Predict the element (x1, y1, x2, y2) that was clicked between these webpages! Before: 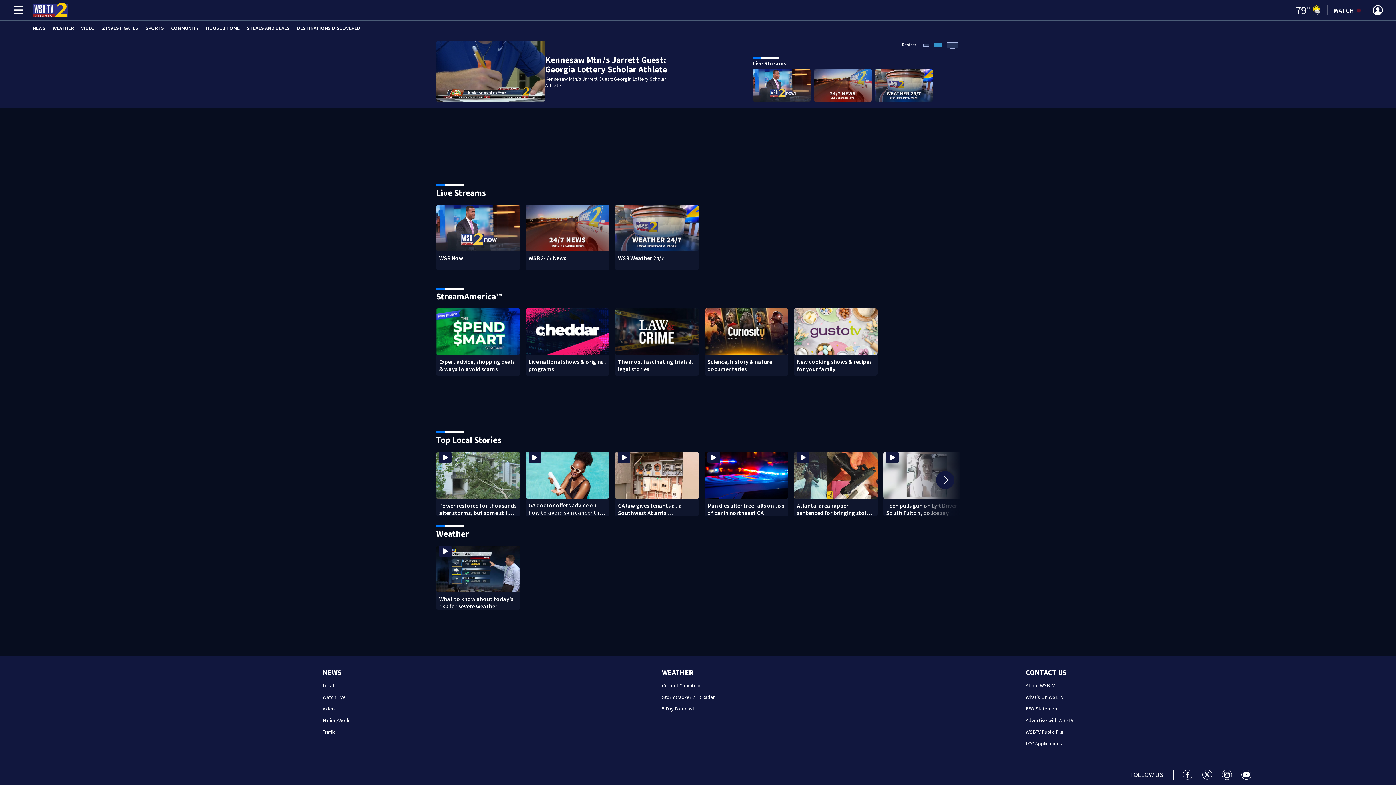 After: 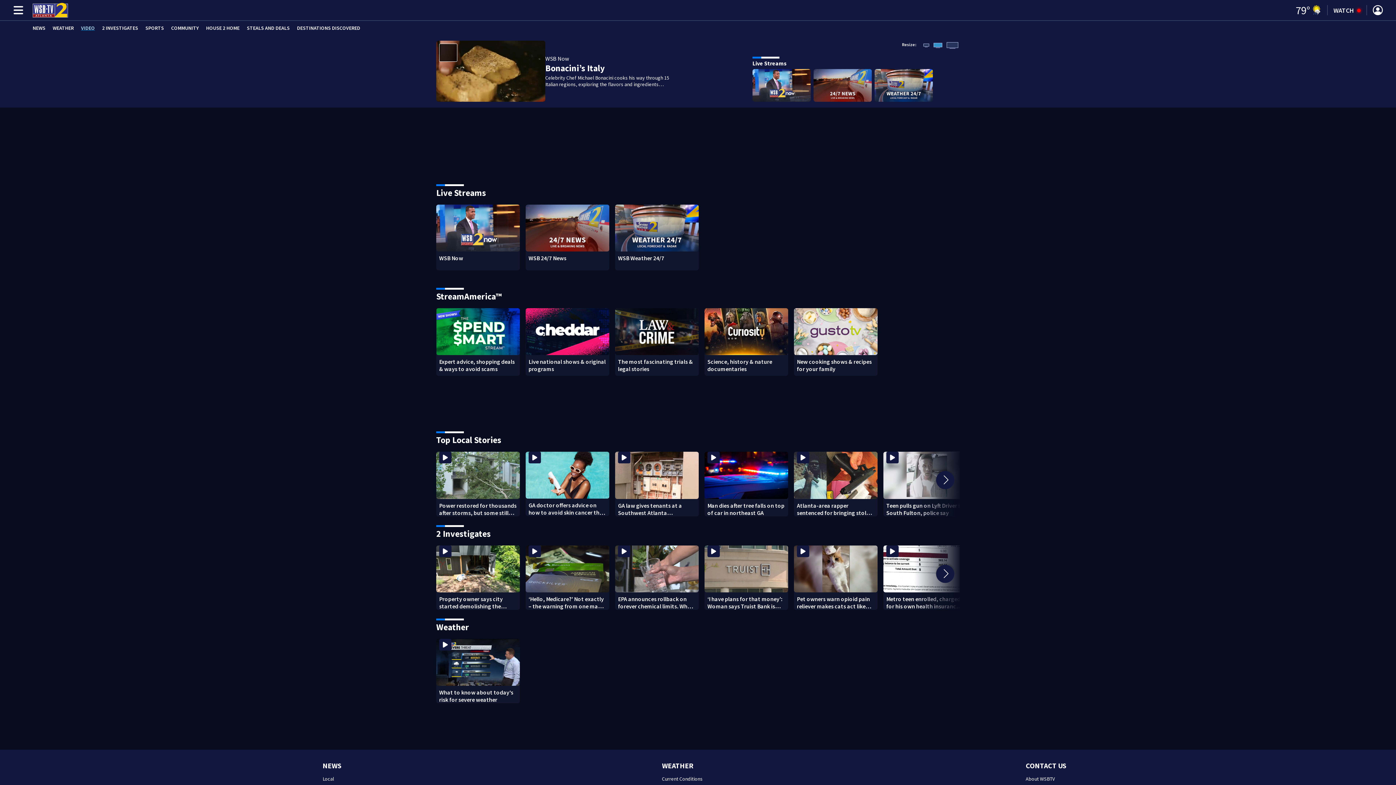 Action: label: VIDEO bbox: (81, 25, 94, 30)